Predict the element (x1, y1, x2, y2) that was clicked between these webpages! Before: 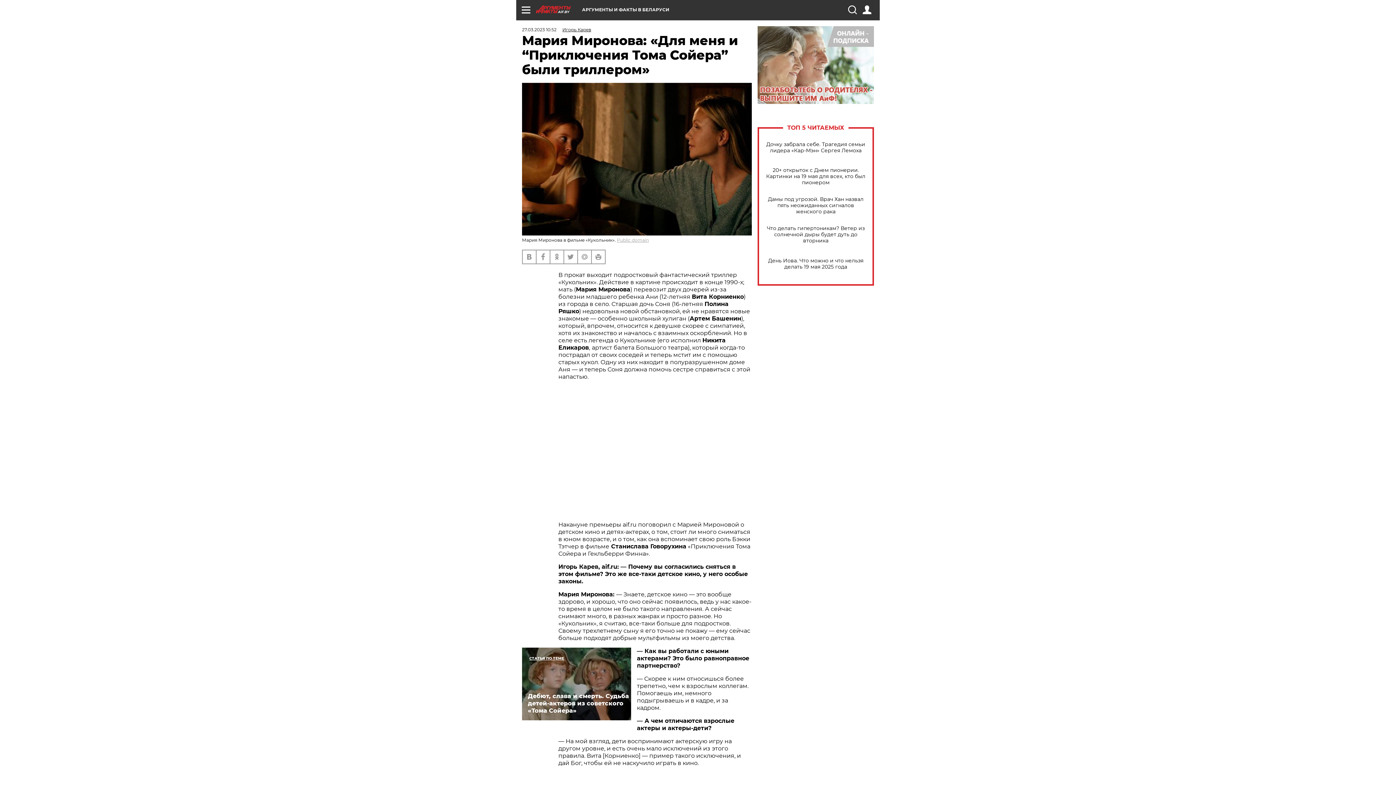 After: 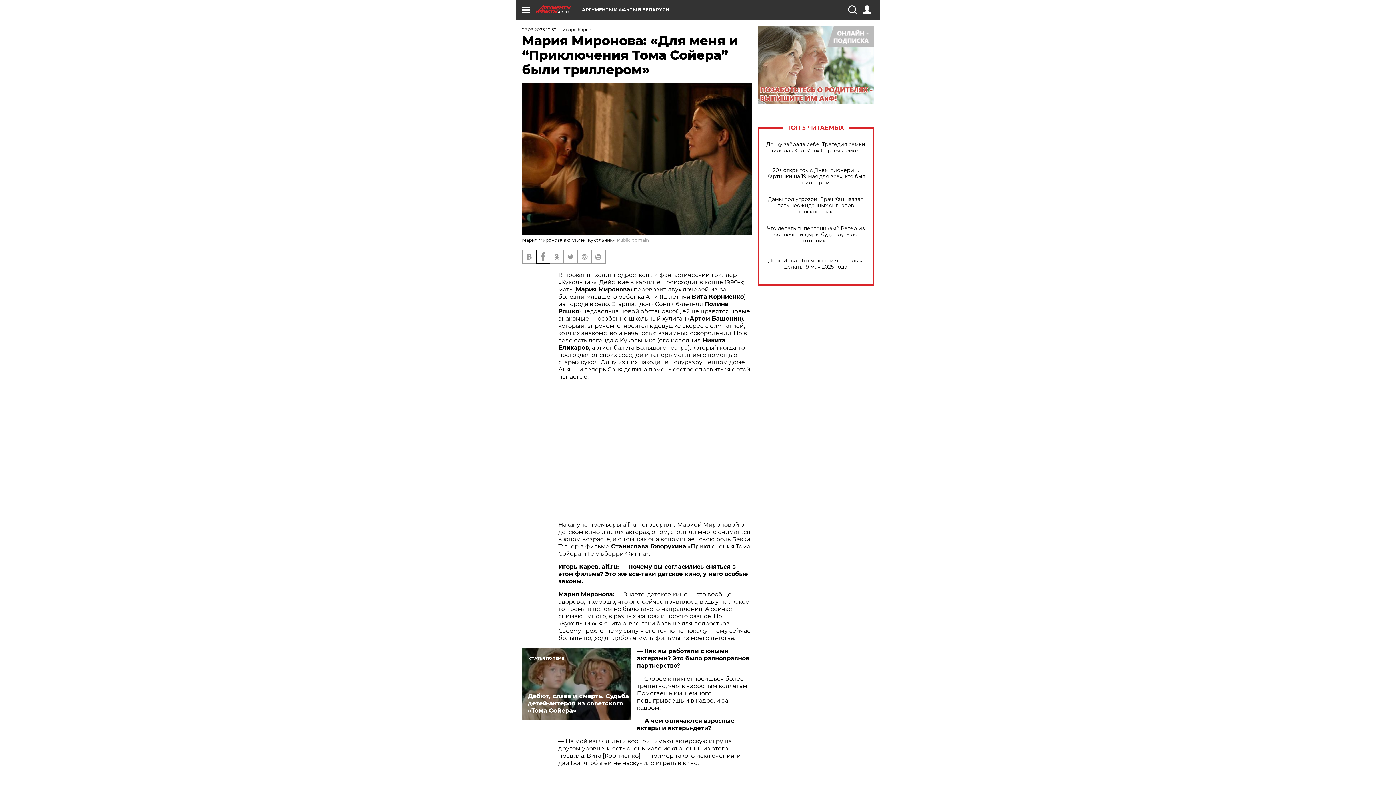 Action: bbox: (536, 250, 549, 263)